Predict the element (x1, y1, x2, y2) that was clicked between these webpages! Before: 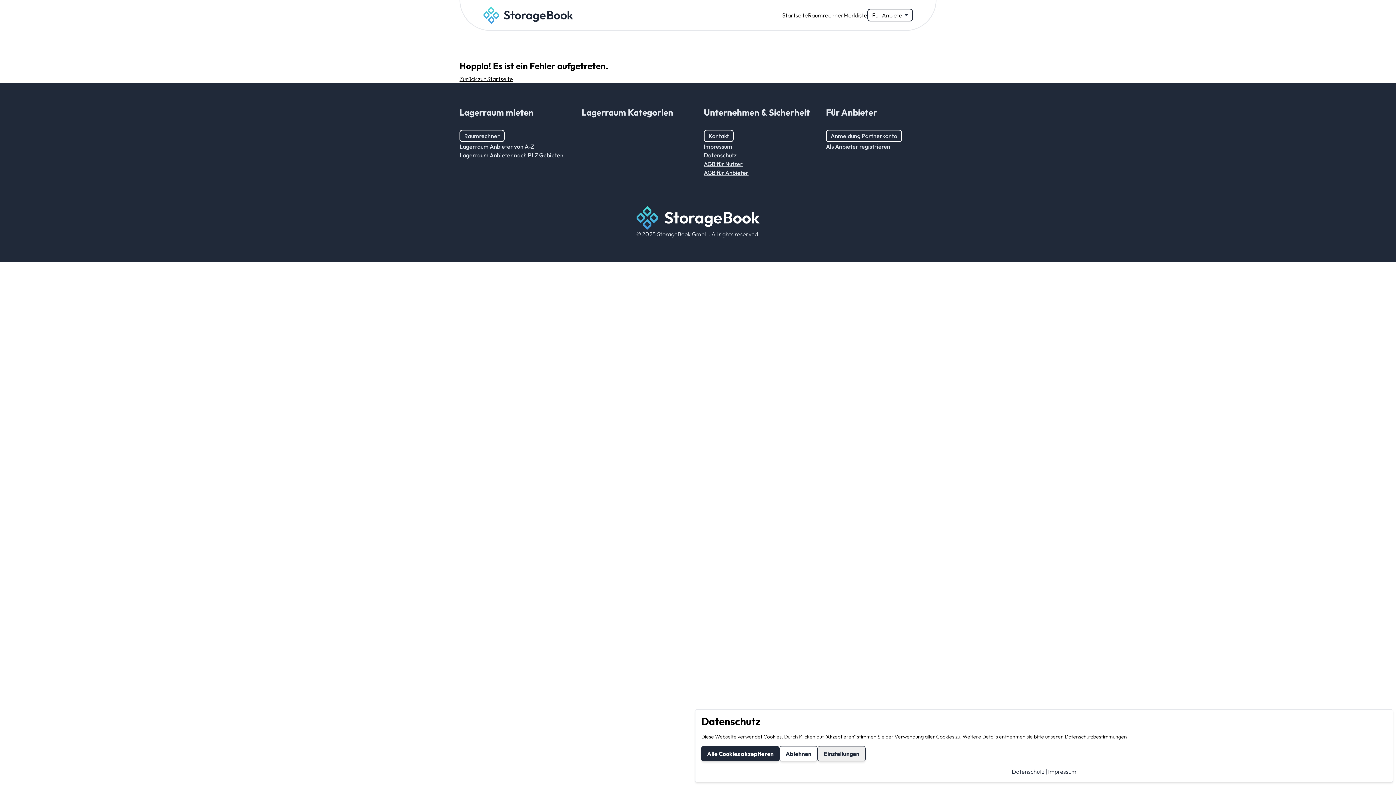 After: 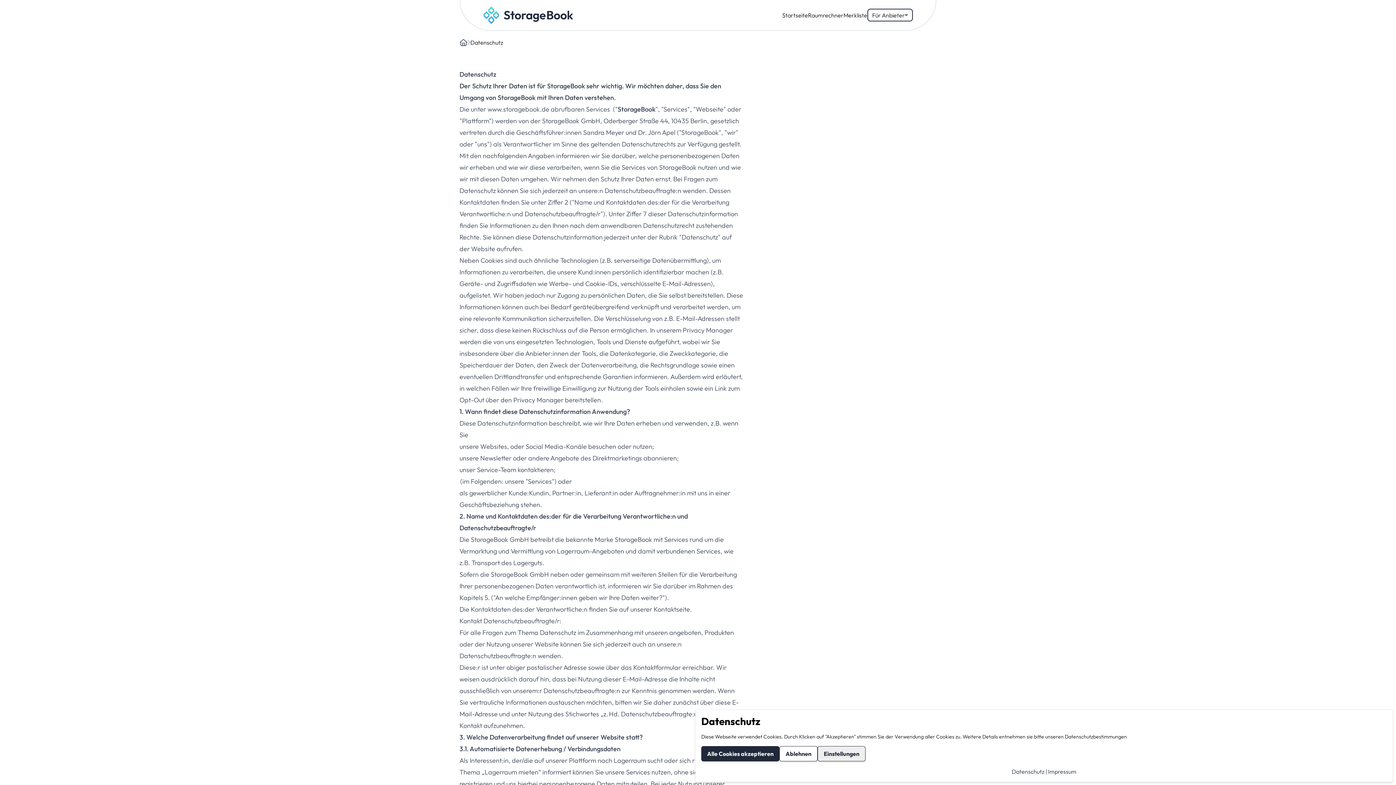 Action: label: Datenschutz bbox: (704, 150, 814, 159)